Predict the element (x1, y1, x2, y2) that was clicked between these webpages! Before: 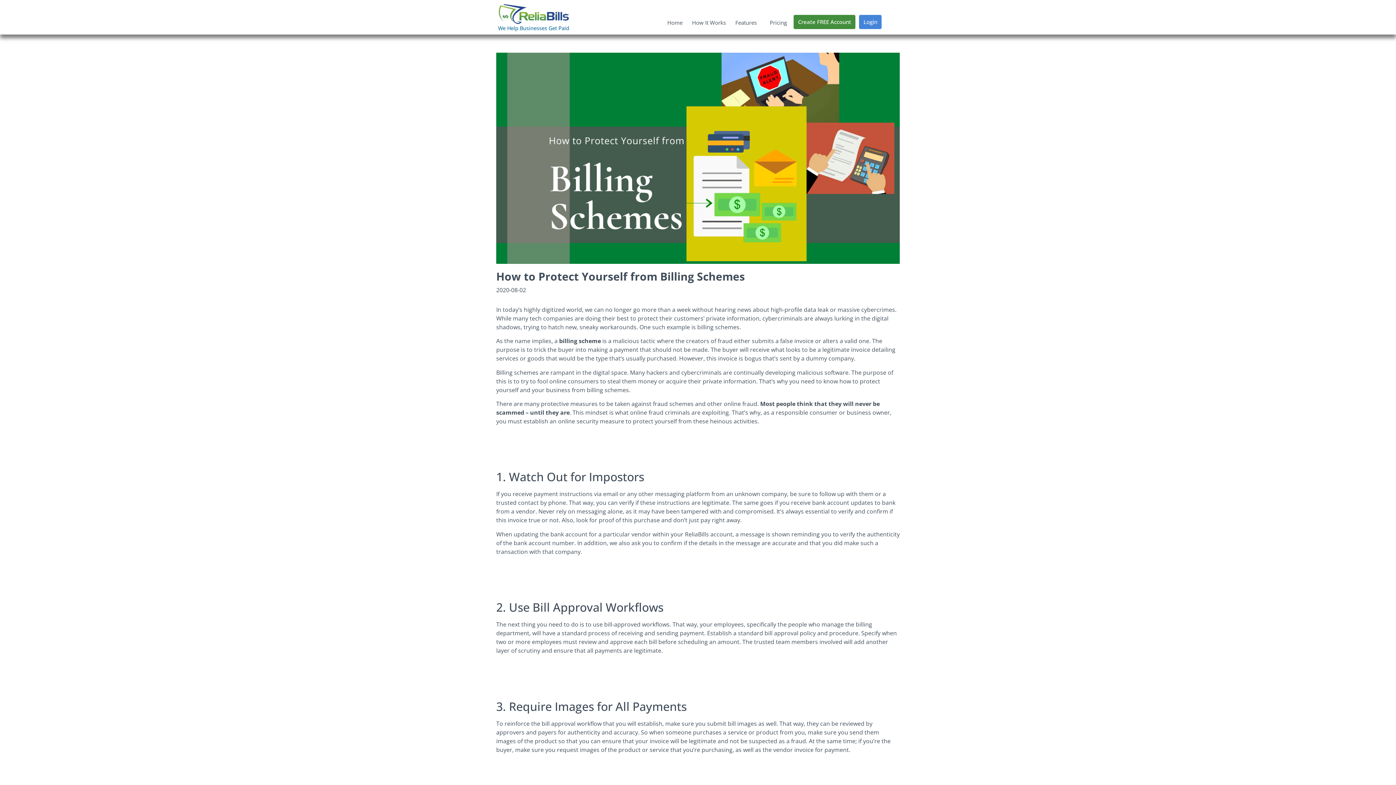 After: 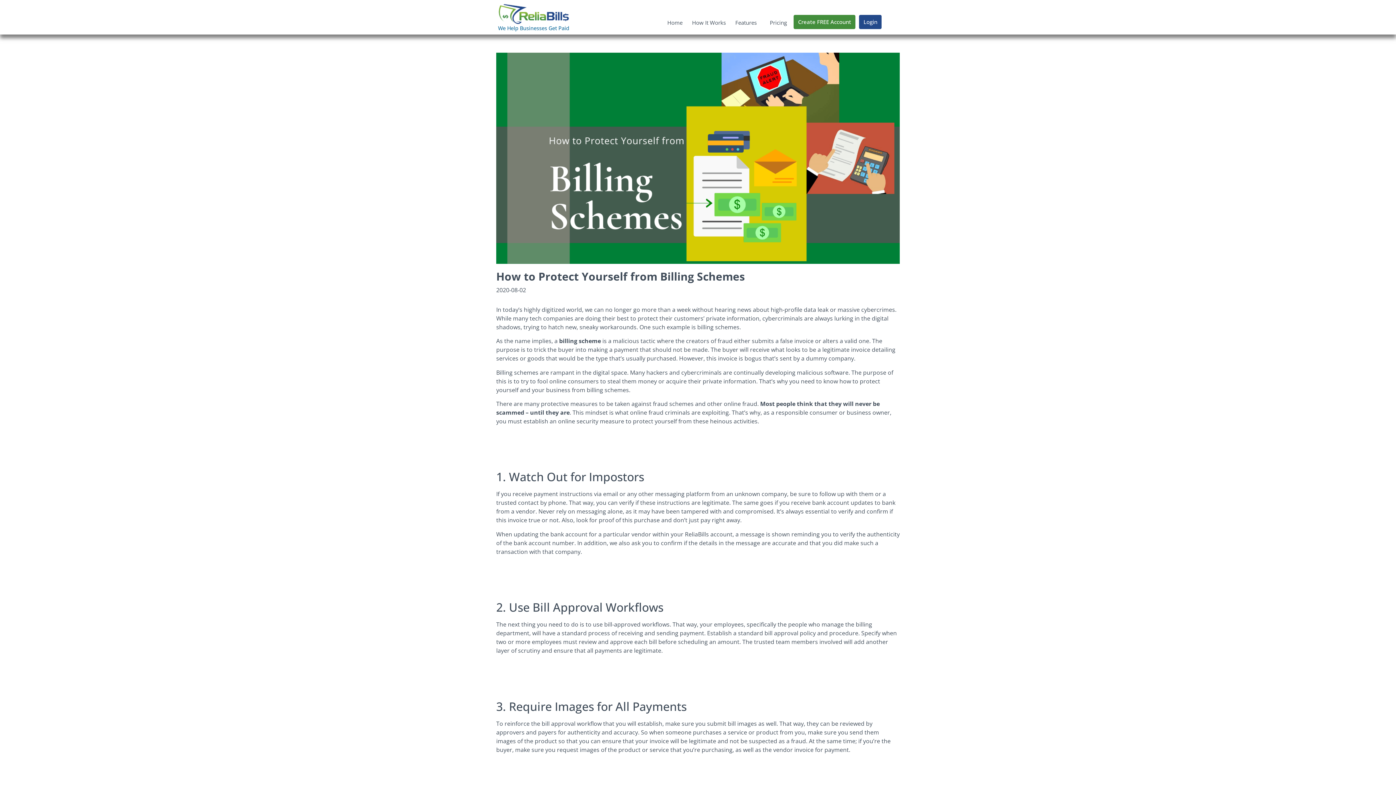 Action: bbox: (859, 14, 881, 29) label: Login